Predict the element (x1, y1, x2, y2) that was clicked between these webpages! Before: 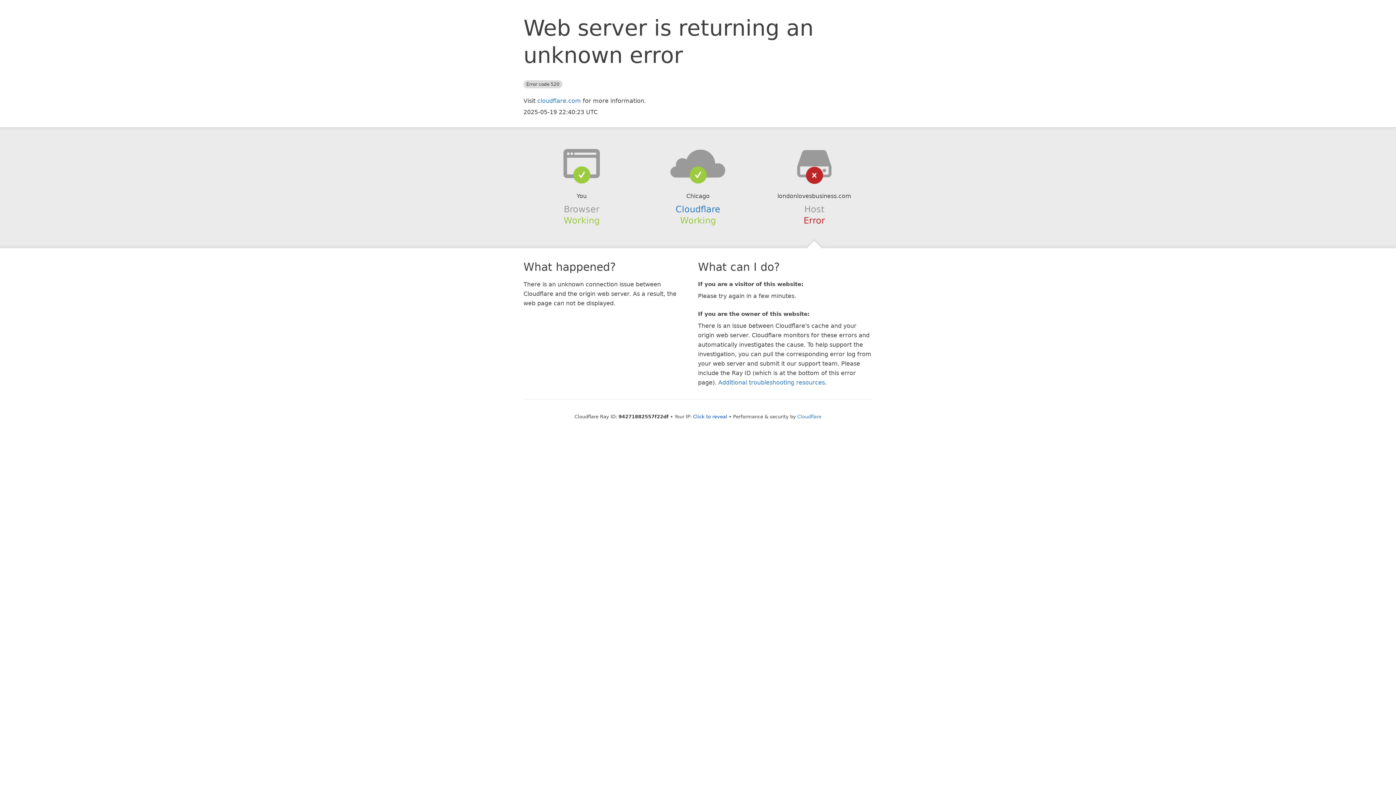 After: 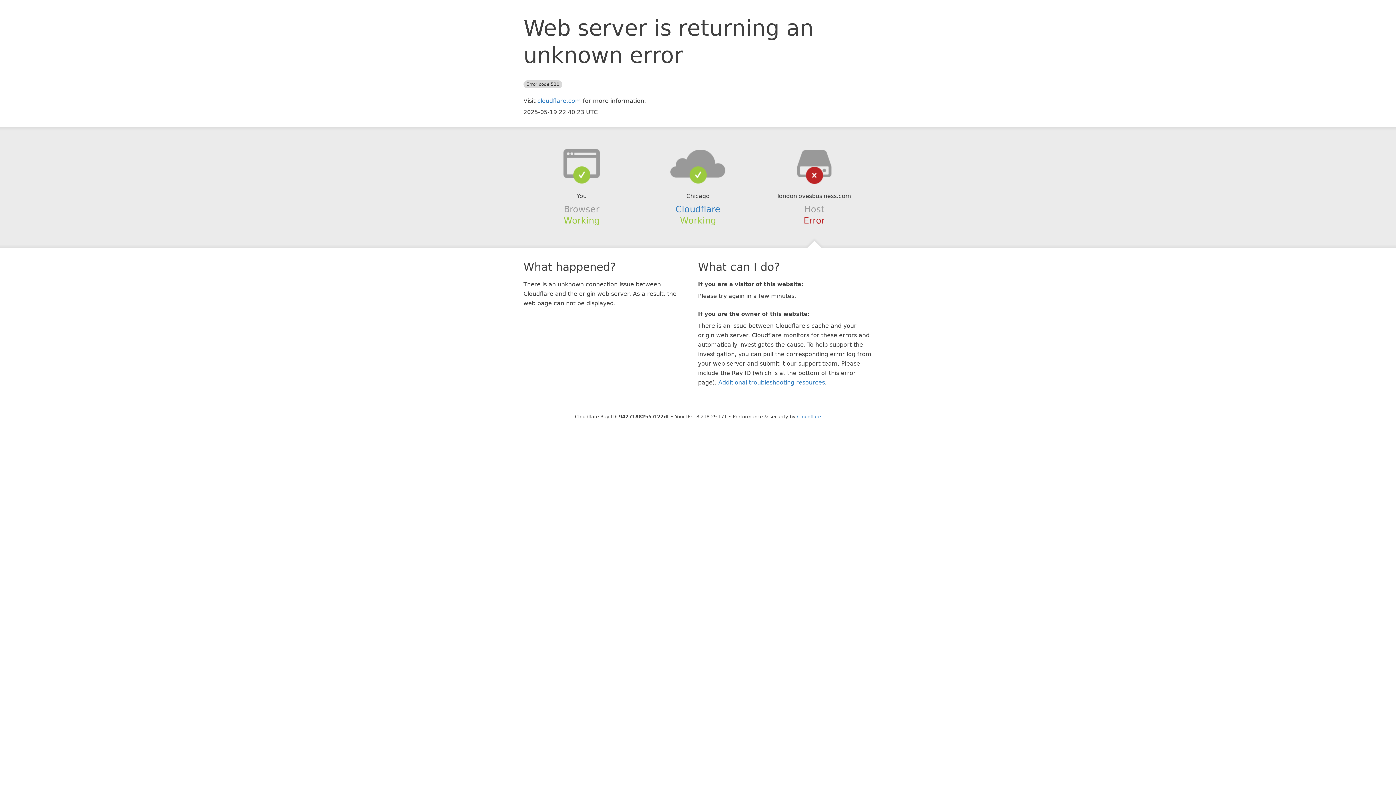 Action: label: Click to reveal bbox: (693, 414, 727, 419)